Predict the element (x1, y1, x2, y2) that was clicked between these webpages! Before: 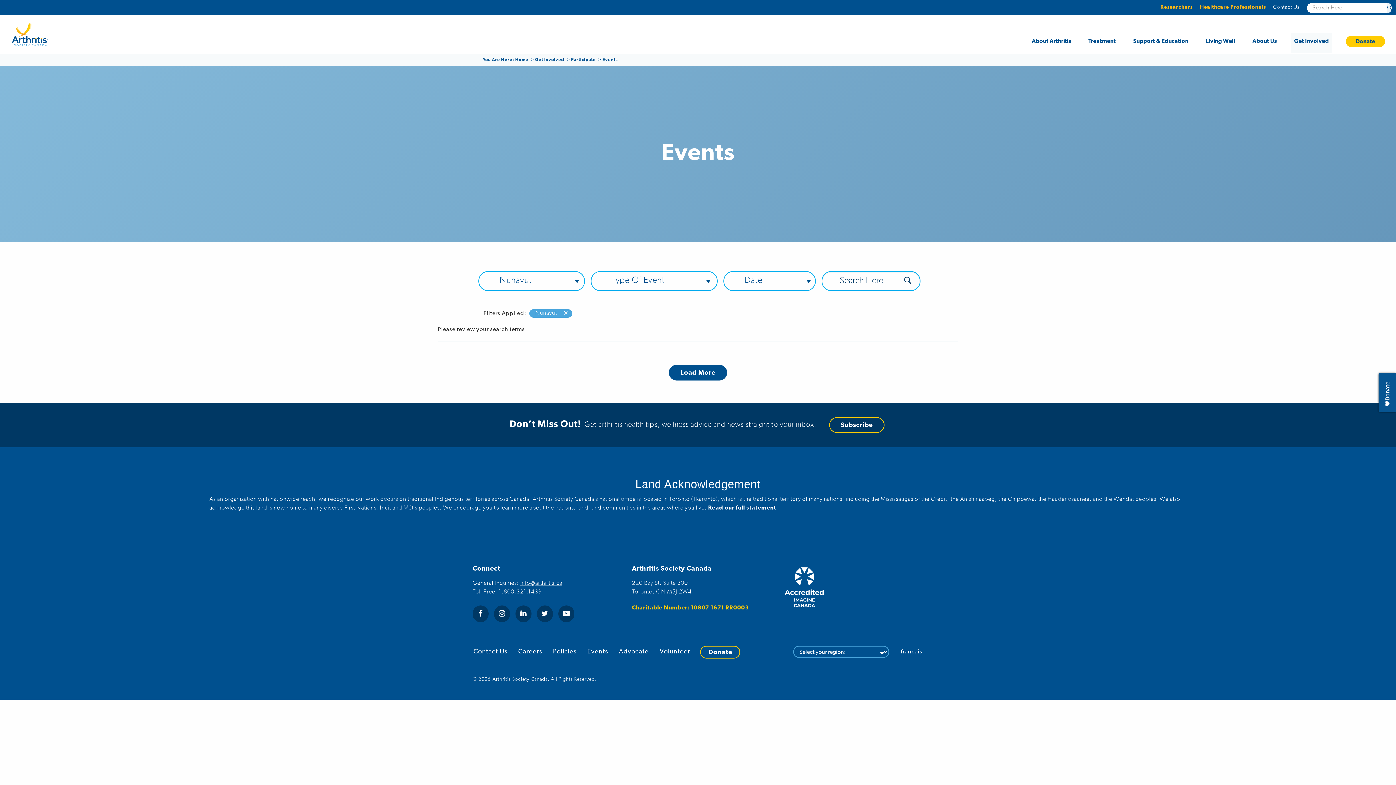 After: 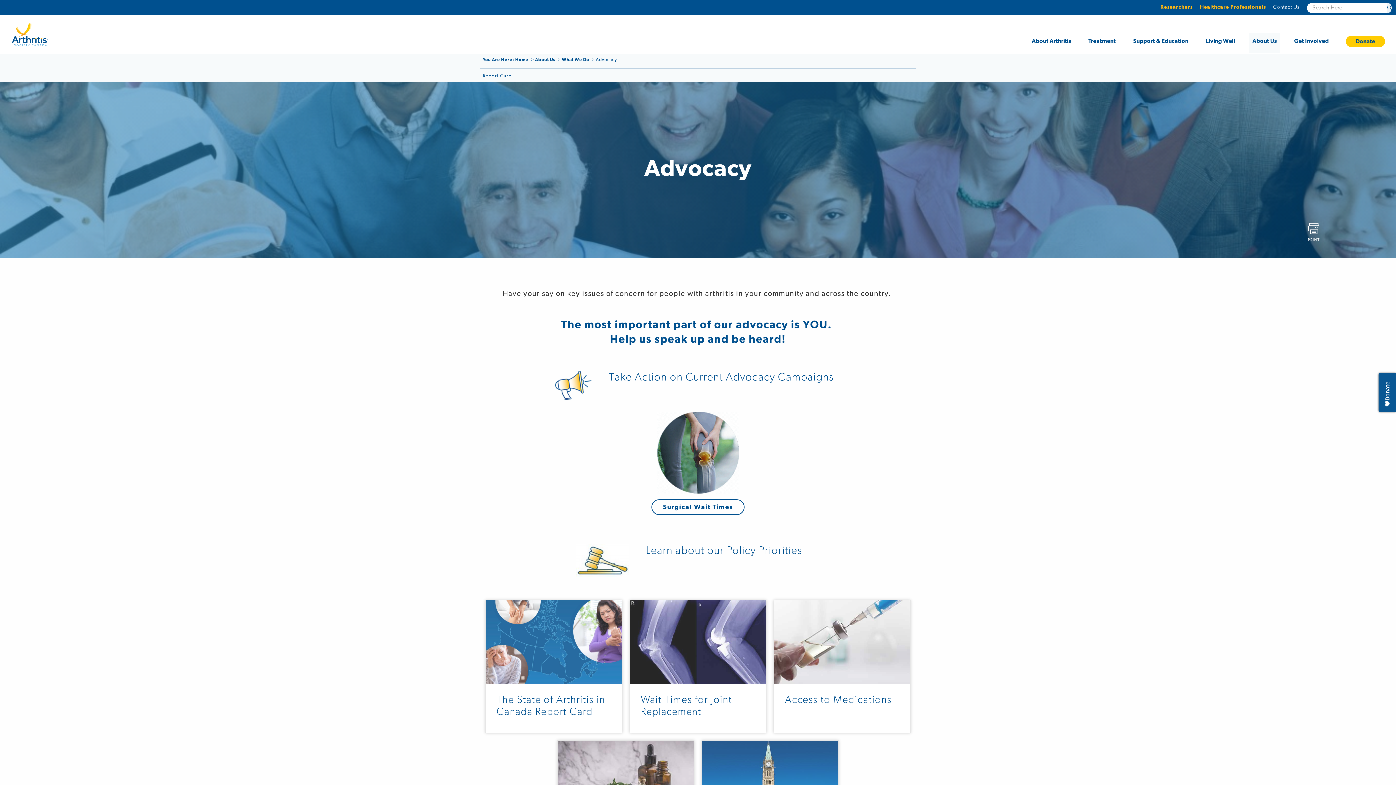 Action: bbox: (618, 646, 649, 657) label: Advocate